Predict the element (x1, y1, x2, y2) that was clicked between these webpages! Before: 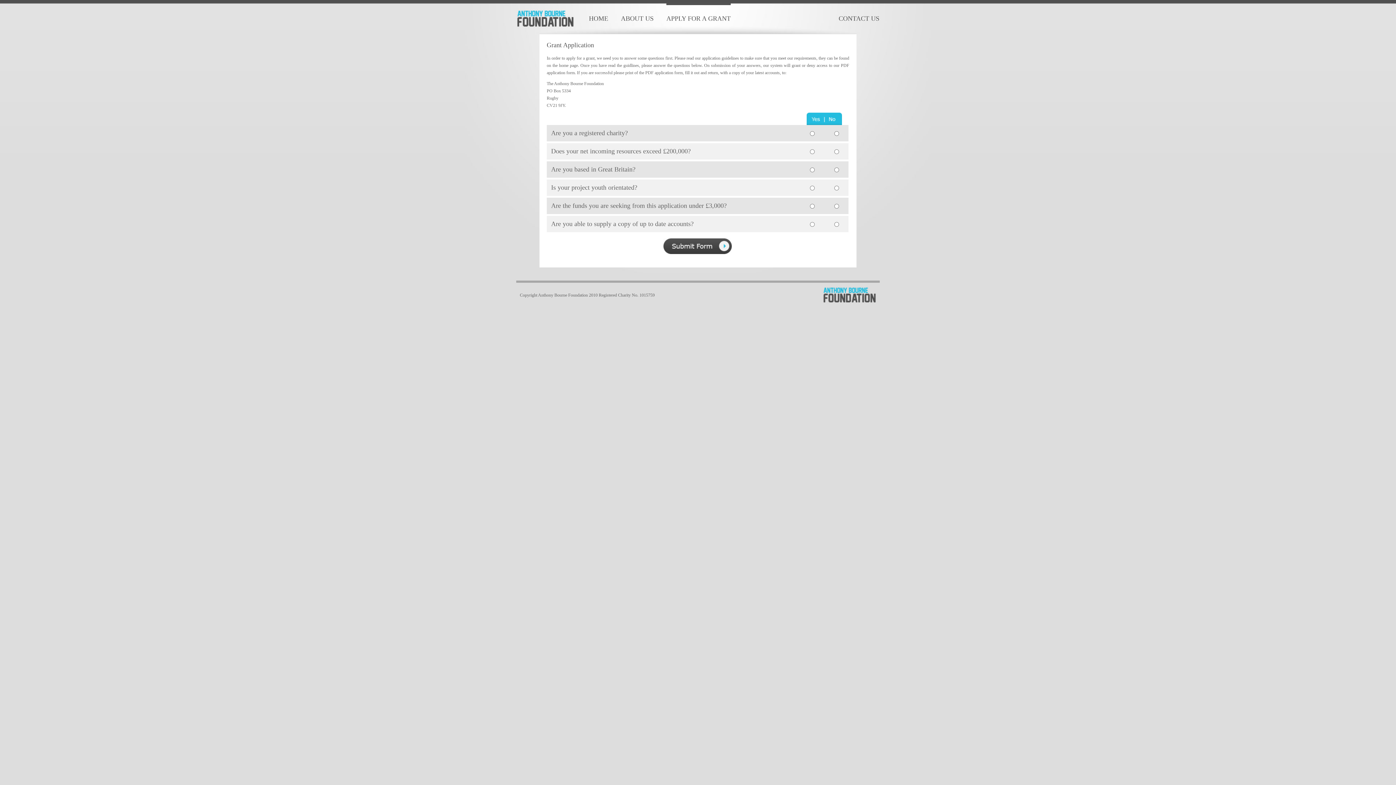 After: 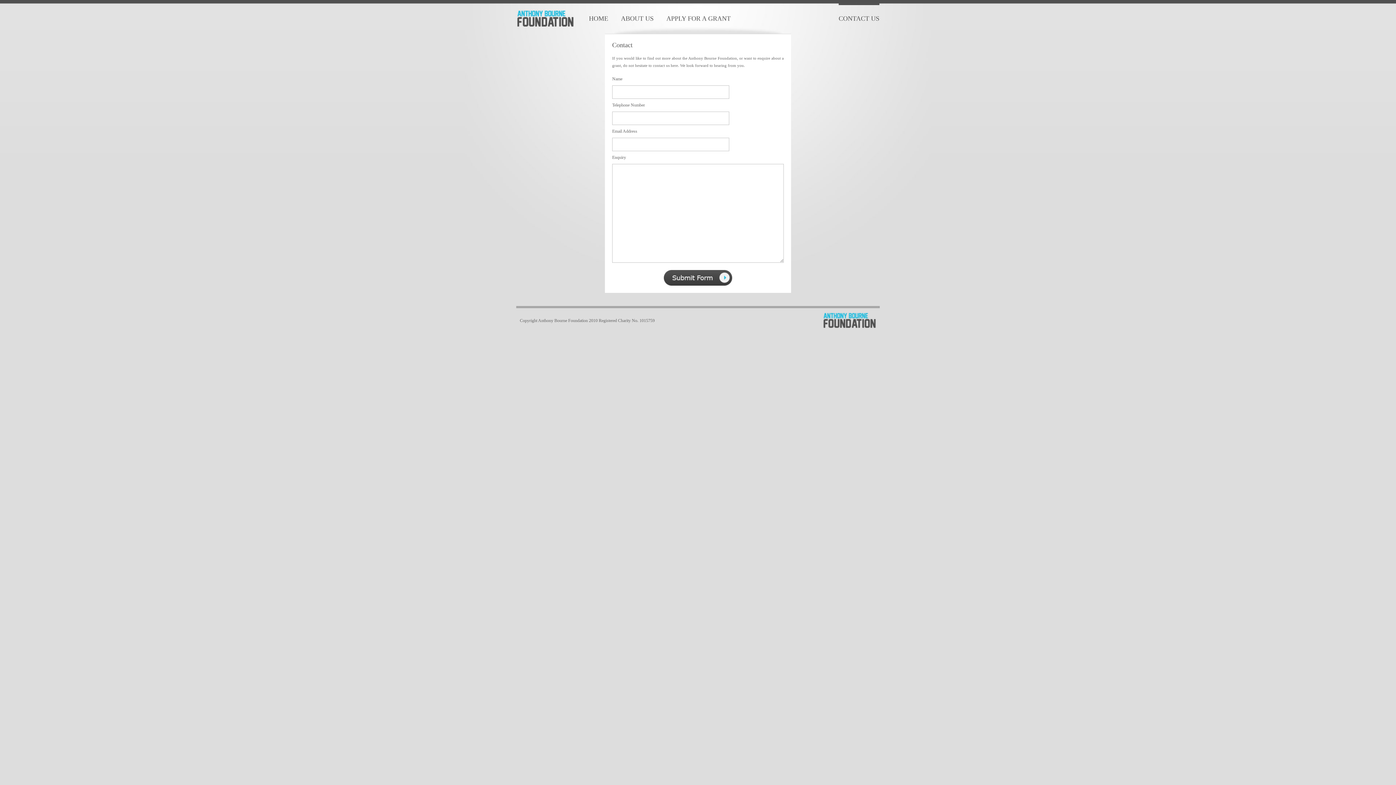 Action: bbox: (838, 3, 879, 33) label: CONTACT US